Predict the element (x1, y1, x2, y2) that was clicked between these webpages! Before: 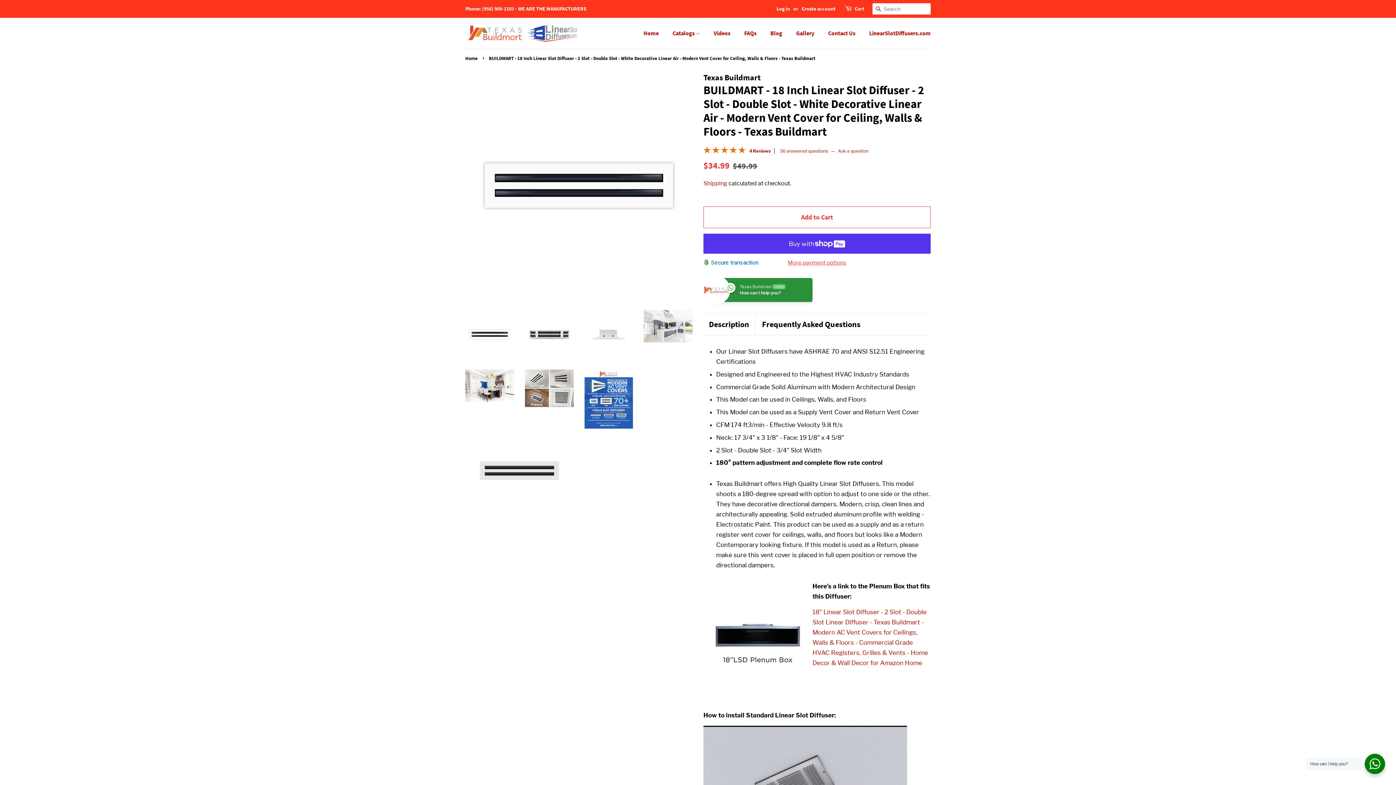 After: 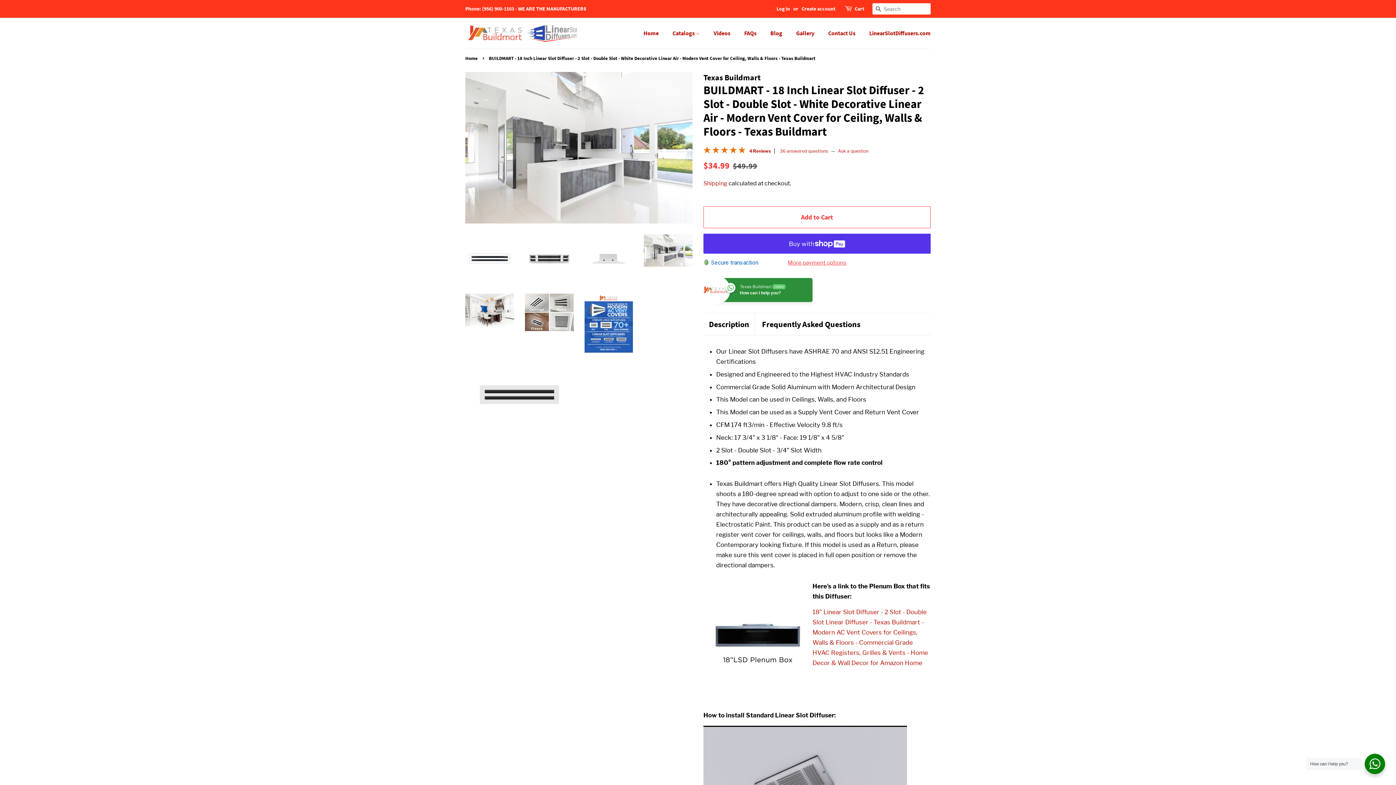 Action: bbox: (644, 310, 692, 342)